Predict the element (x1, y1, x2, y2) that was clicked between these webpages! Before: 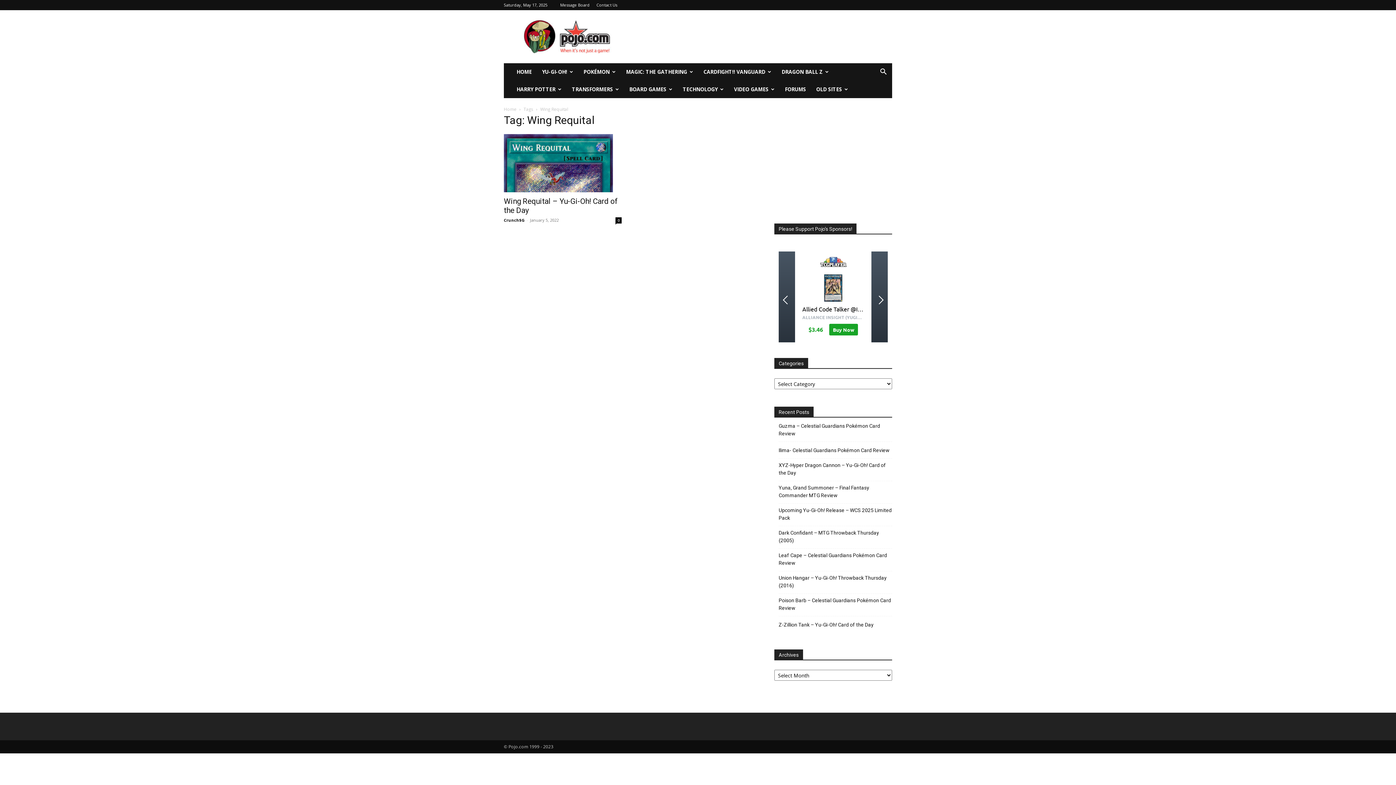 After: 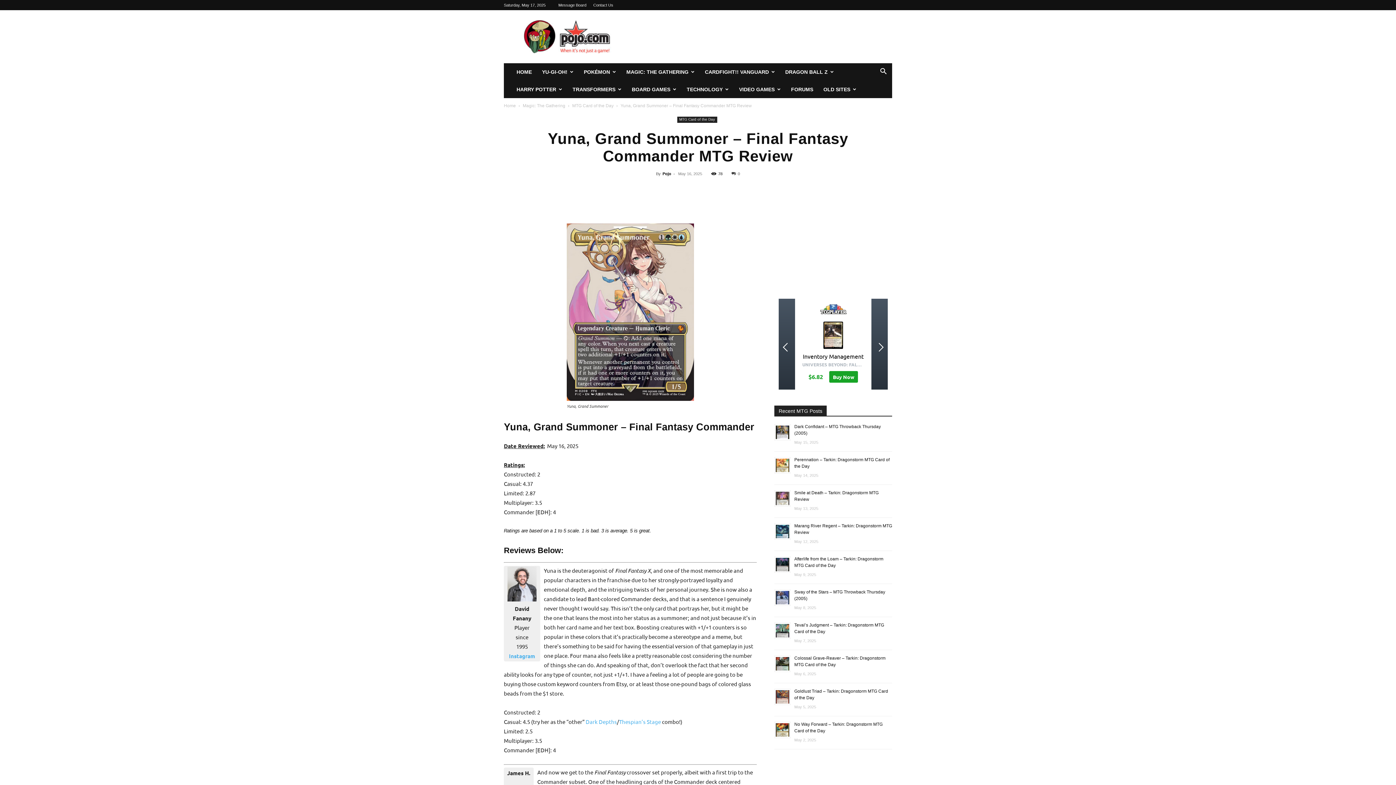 Action: bbox: (778, 484, 892, 499) label: Yuna, Grand Summoner – Final Fantasy Commander MTG Review